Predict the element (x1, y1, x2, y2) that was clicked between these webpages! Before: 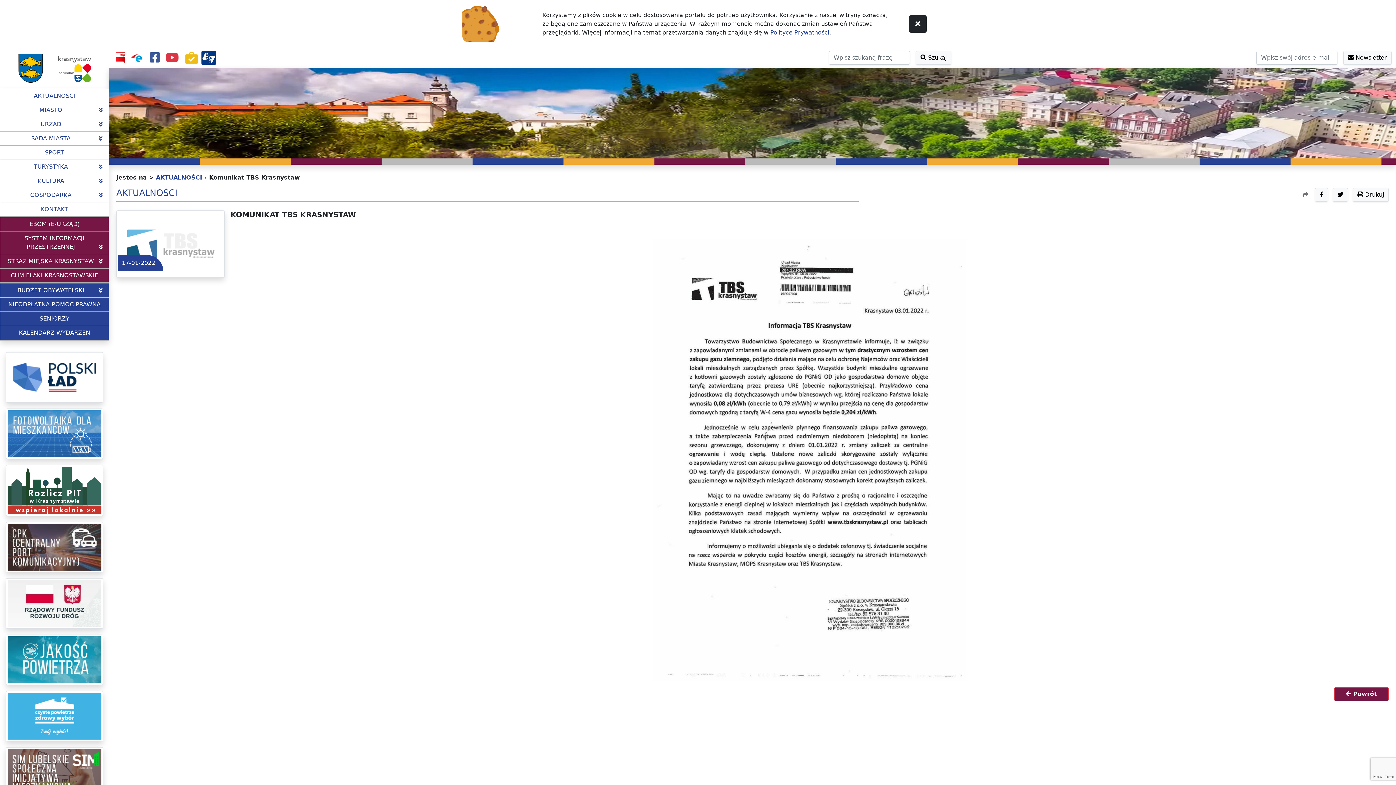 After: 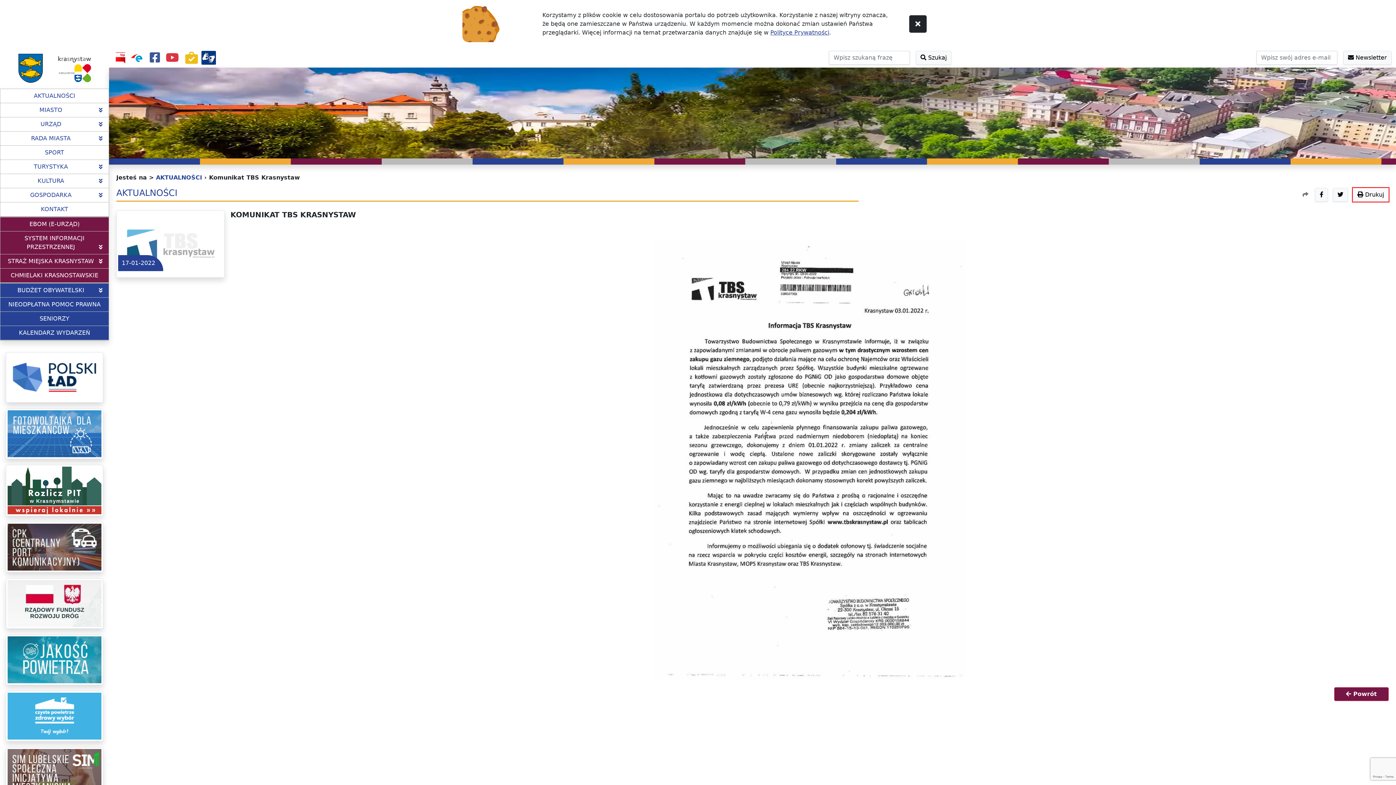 Action: bbox: (1353, 188, 1389, 201) label:  Drukuj